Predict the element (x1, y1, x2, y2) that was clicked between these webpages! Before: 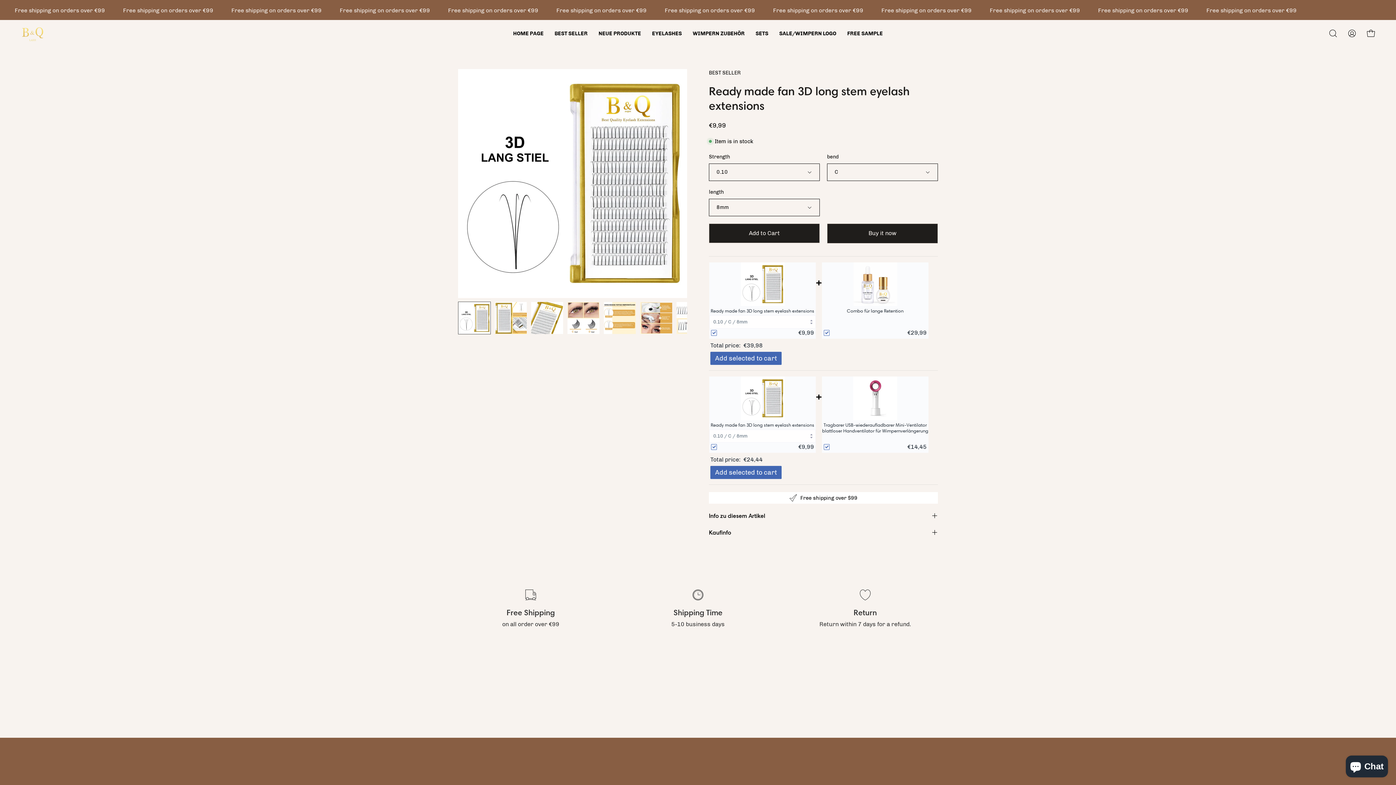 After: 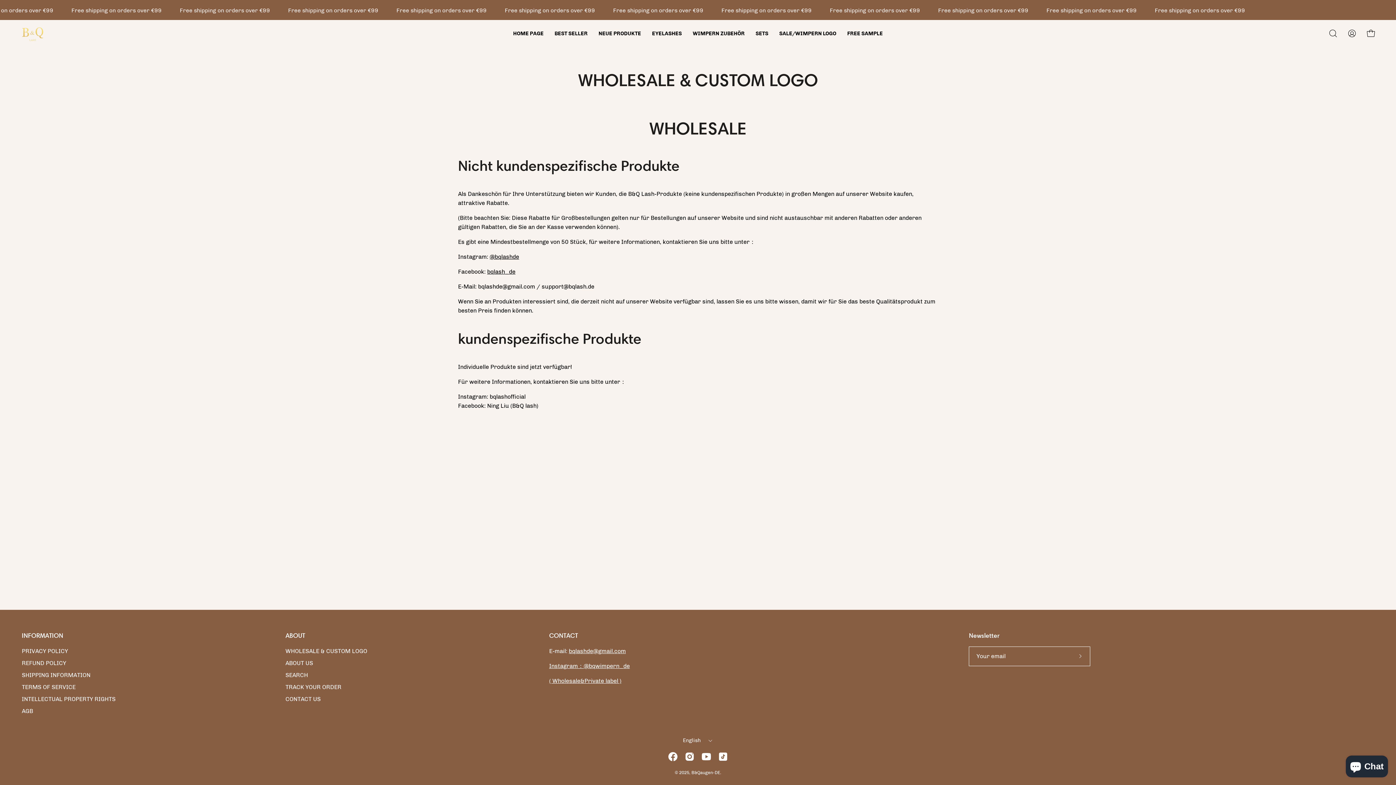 Action: bbox: (774, 19, 842, 47) label: SALE/WIMPERN LOGO